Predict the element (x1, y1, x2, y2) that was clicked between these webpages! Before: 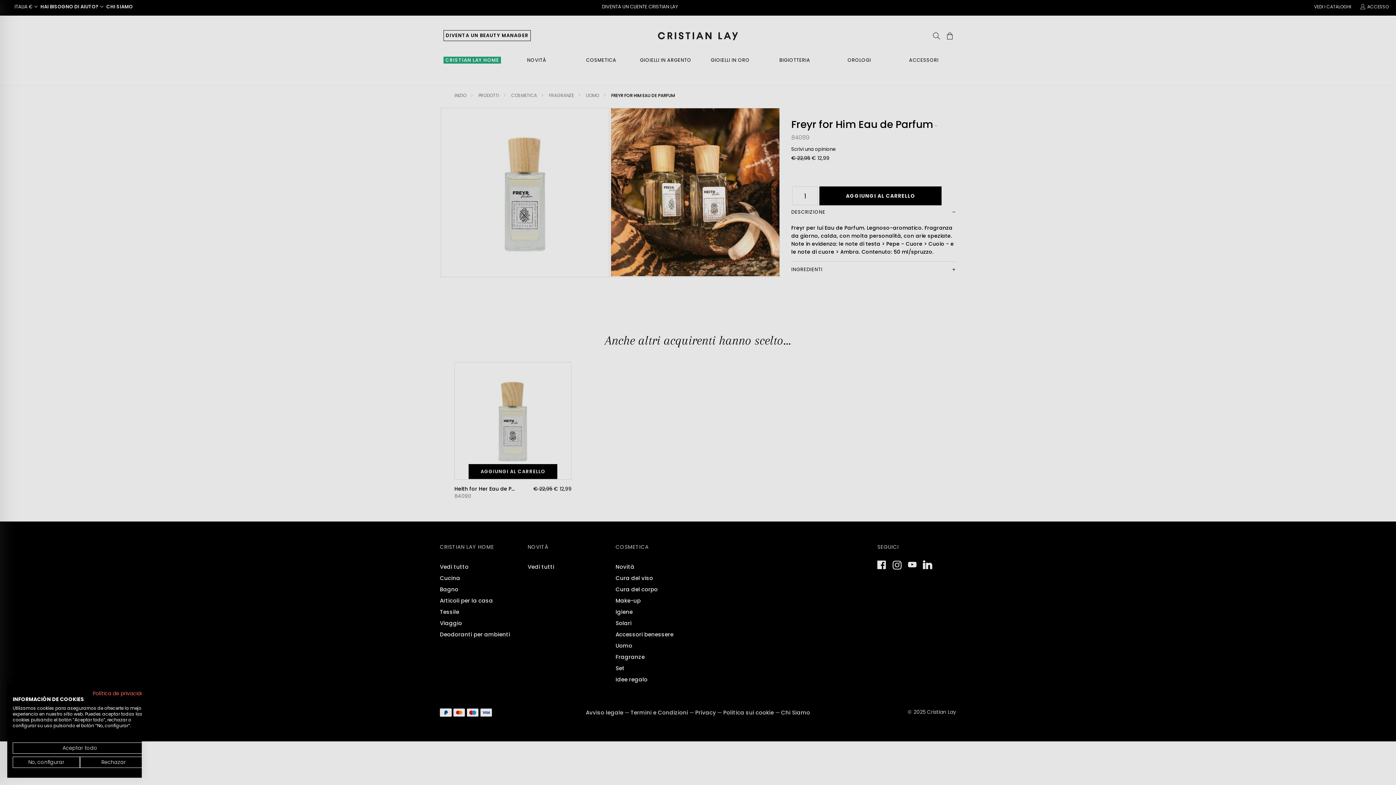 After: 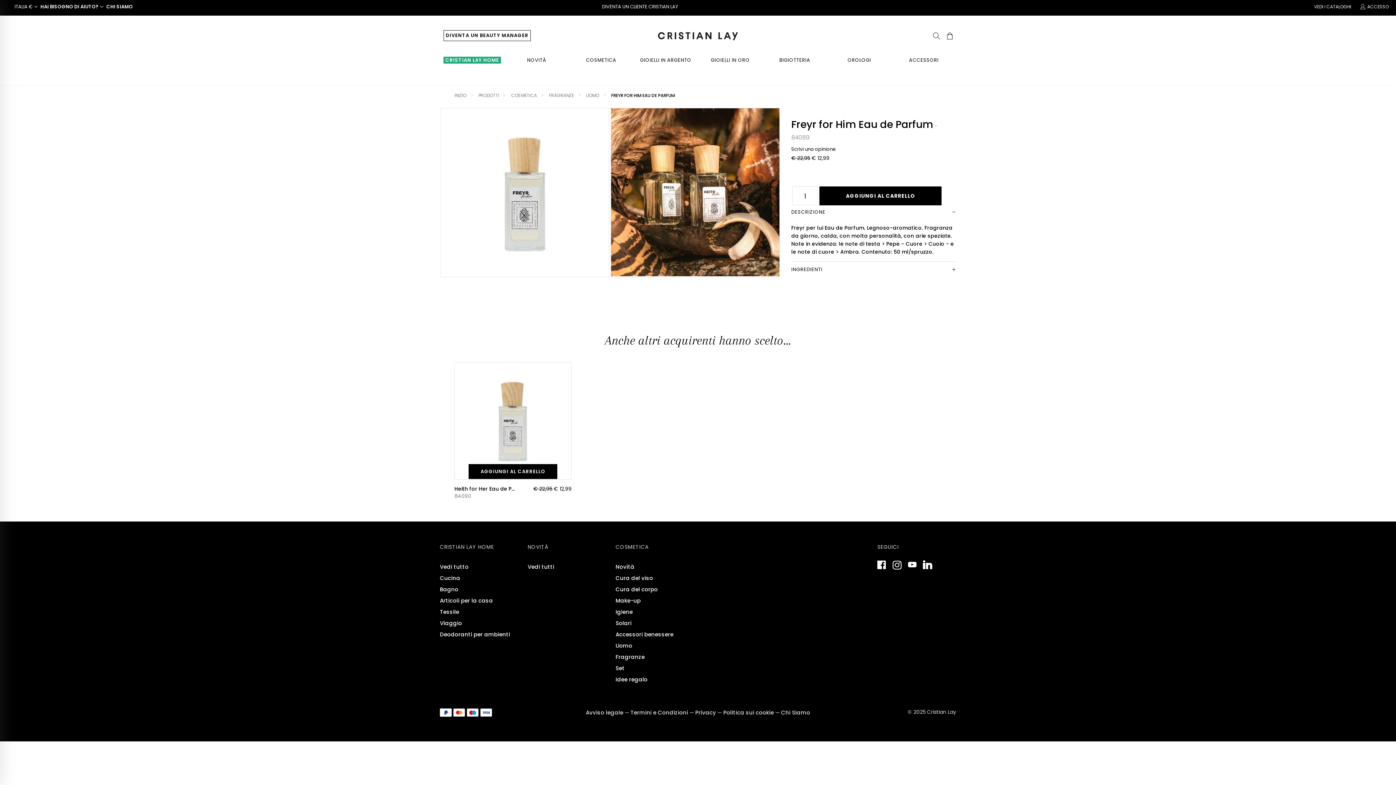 Action: label: Acepte todas las cookies bbox: (12, 742, 147, 754)